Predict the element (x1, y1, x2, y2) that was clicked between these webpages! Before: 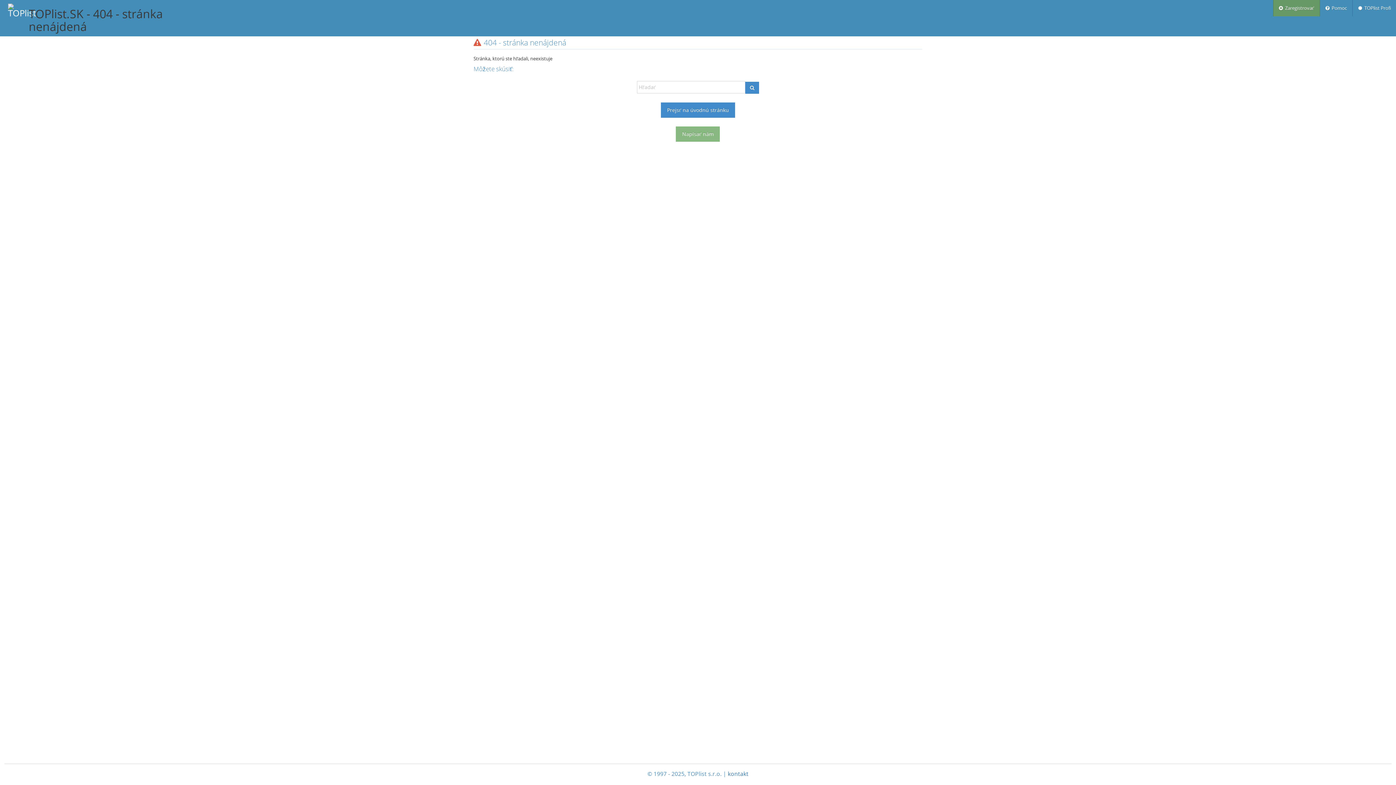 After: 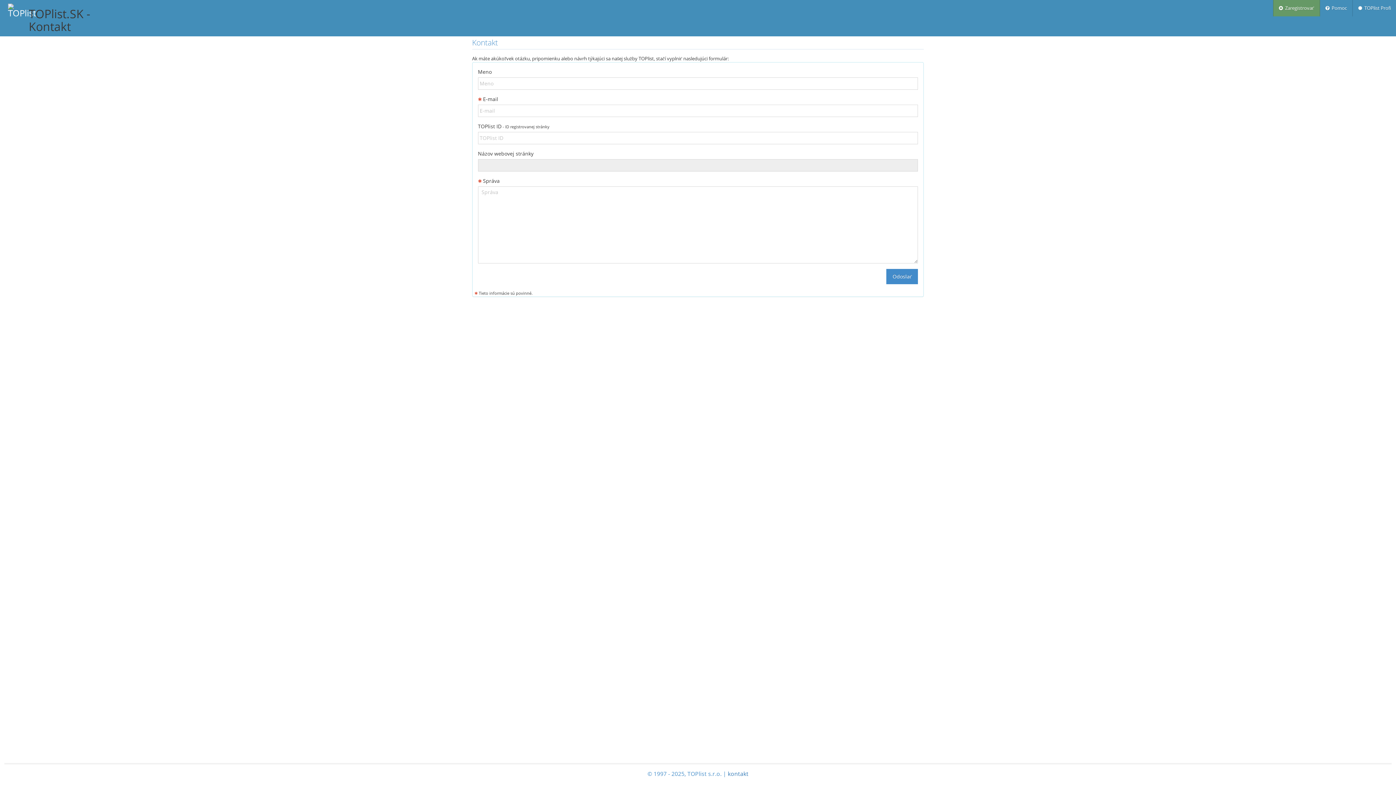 Action: bbox: (676, 126, 720, 141) label: Napísať nám